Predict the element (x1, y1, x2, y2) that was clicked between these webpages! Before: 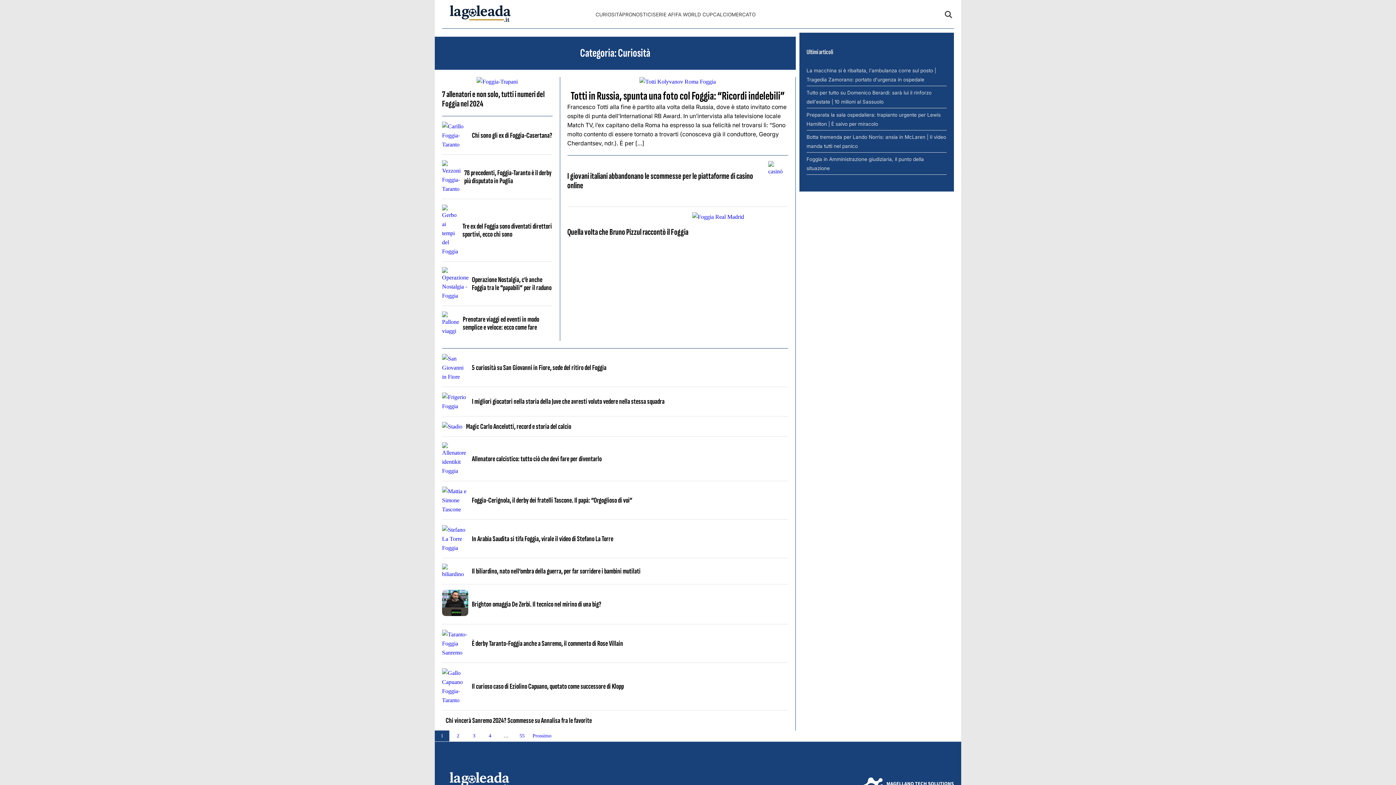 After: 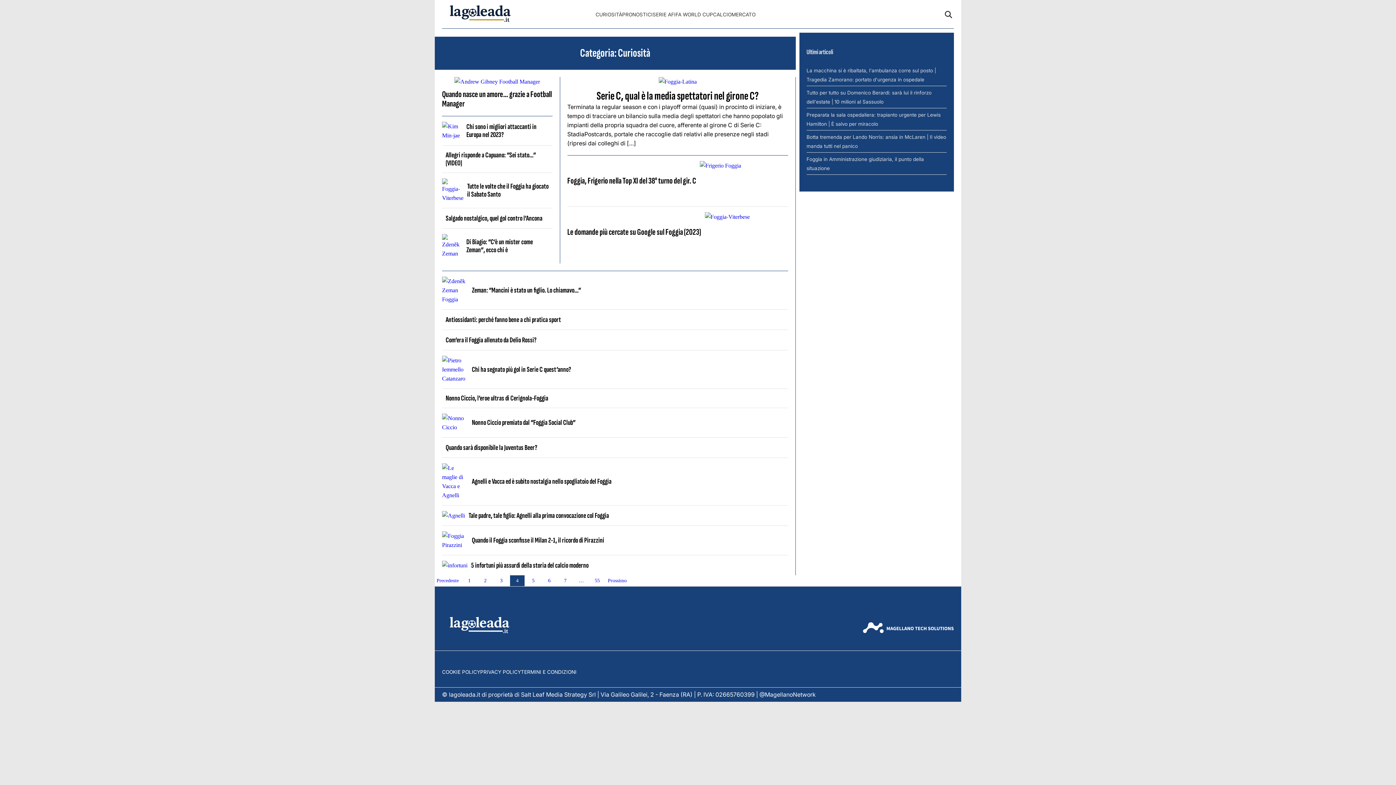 Action: bbox: (482, 731, 497, 741) label: 4